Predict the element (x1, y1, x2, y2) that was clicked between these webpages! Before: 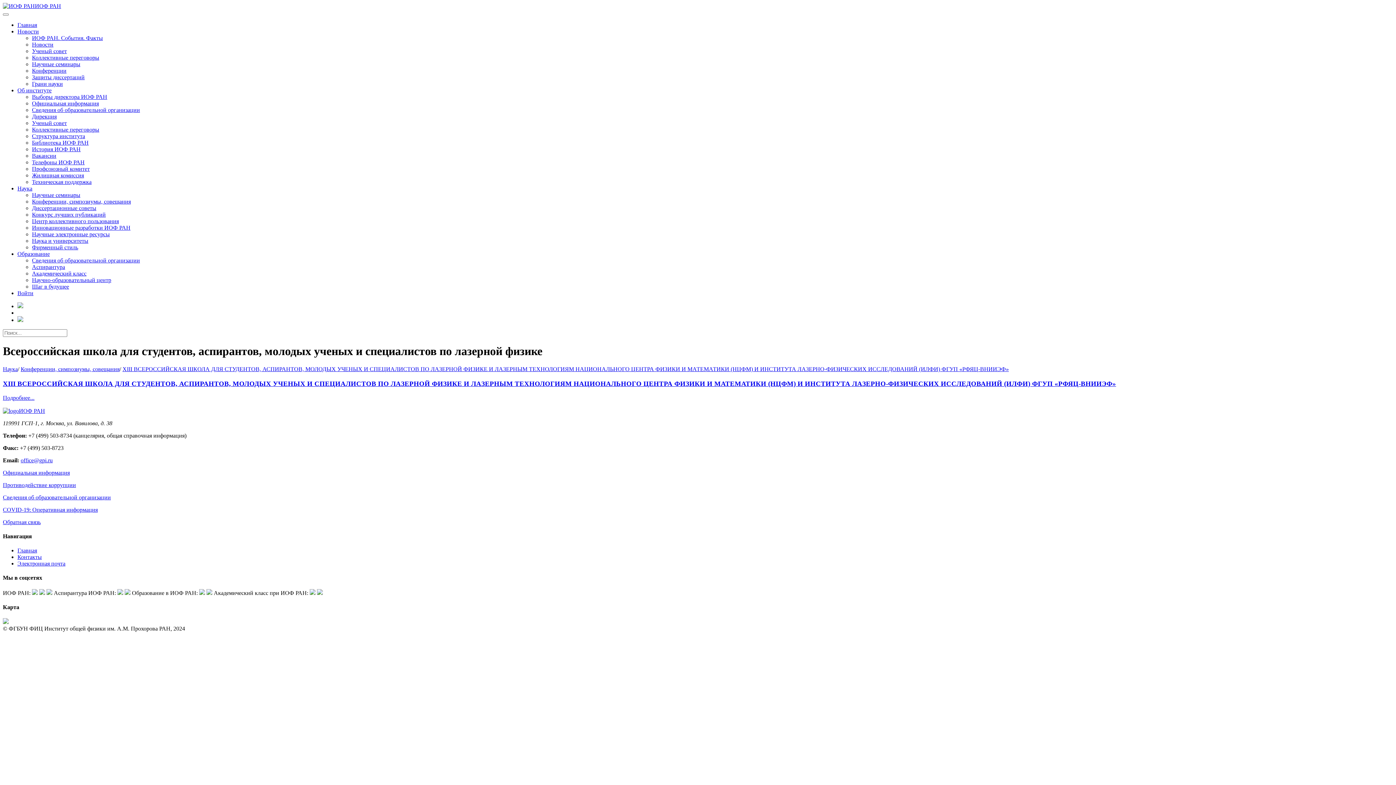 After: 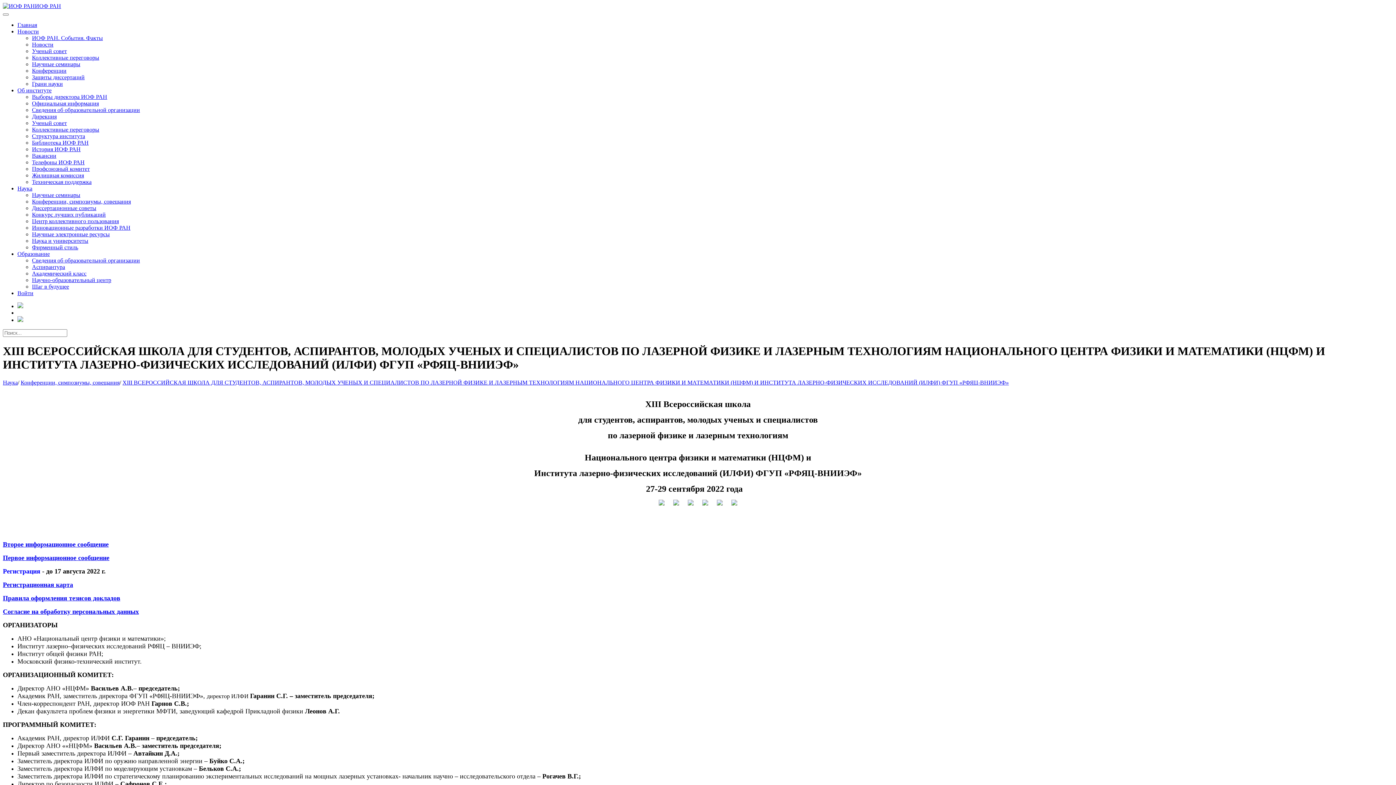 Action: bbox: (2, 394, 34, 400) label: Подробнее...